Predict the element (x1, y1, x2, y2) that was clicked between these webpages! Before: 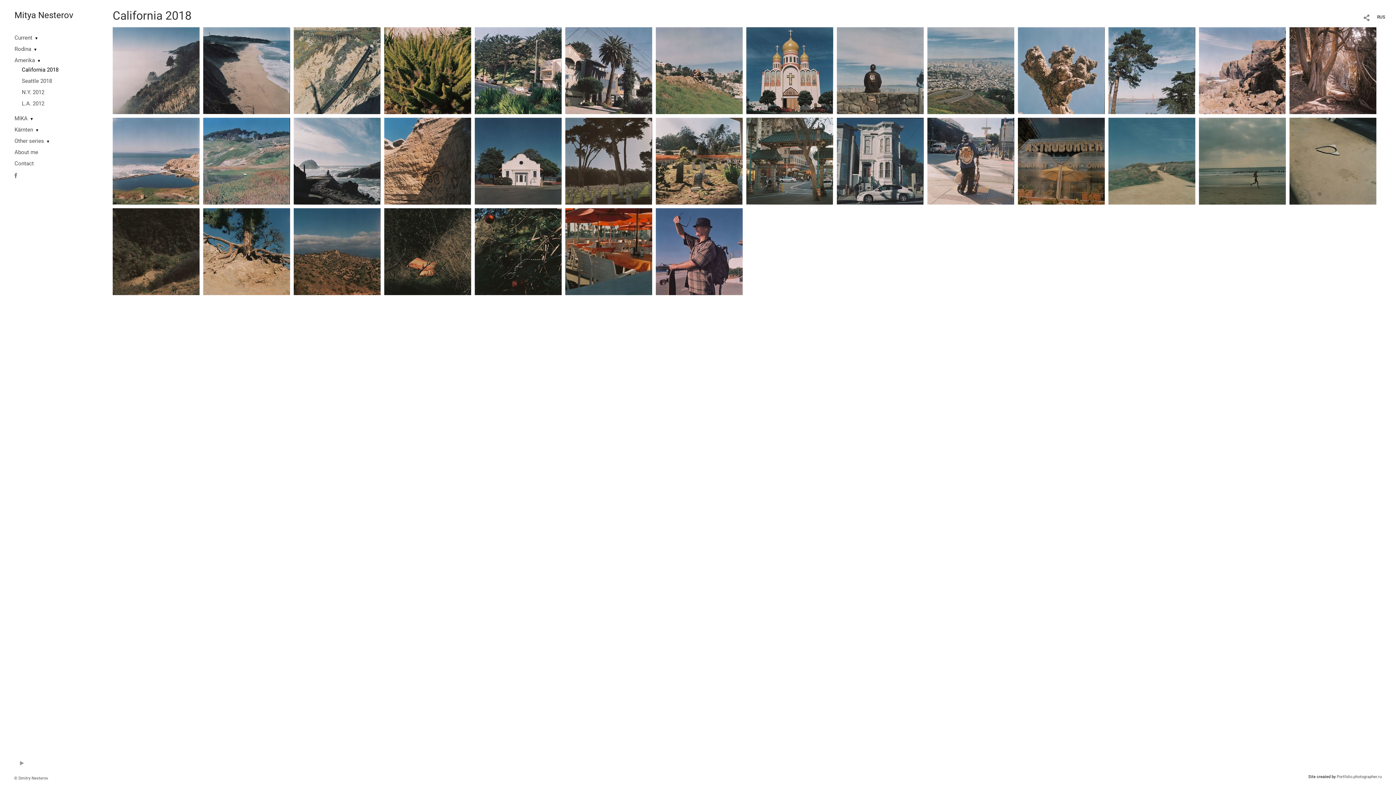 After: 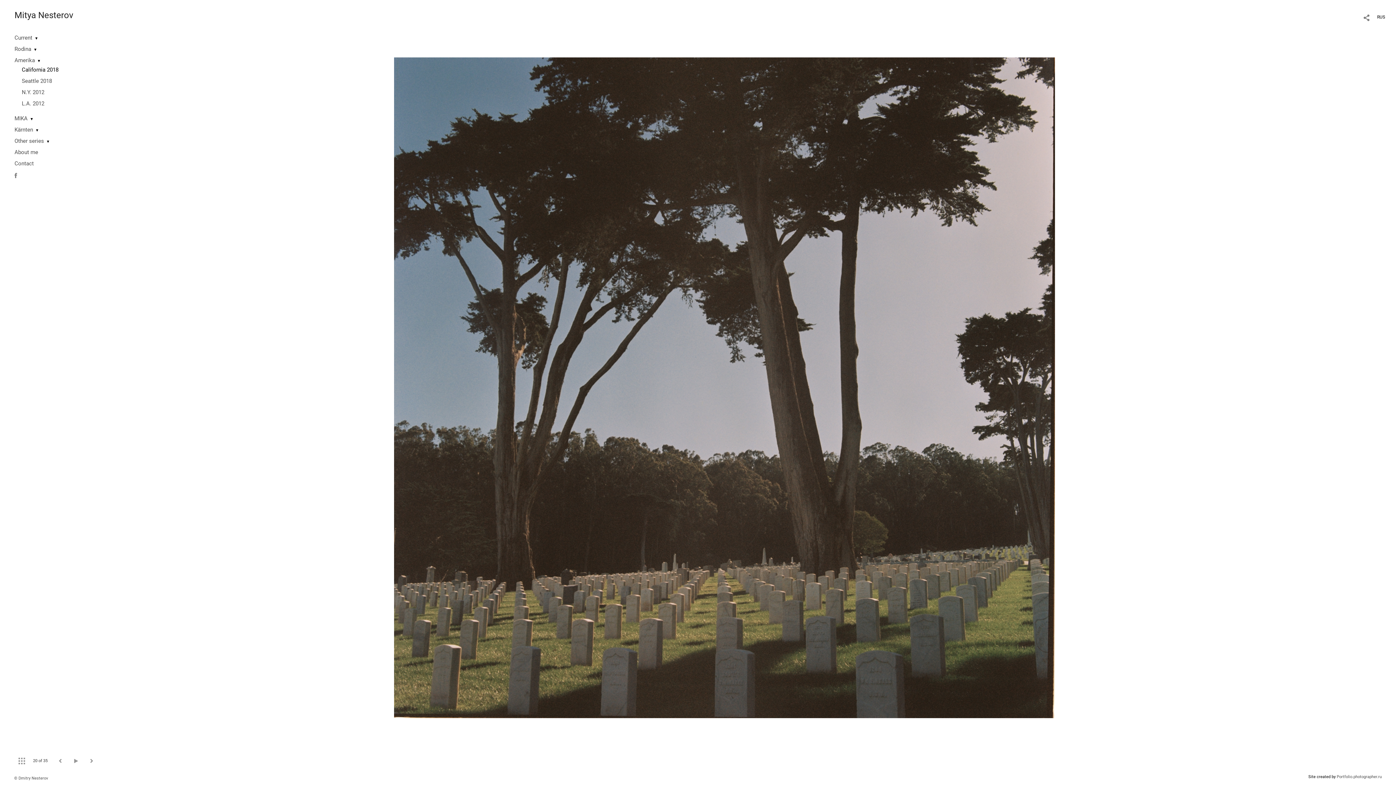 Action: bbox: (565, 157, 652, 163)